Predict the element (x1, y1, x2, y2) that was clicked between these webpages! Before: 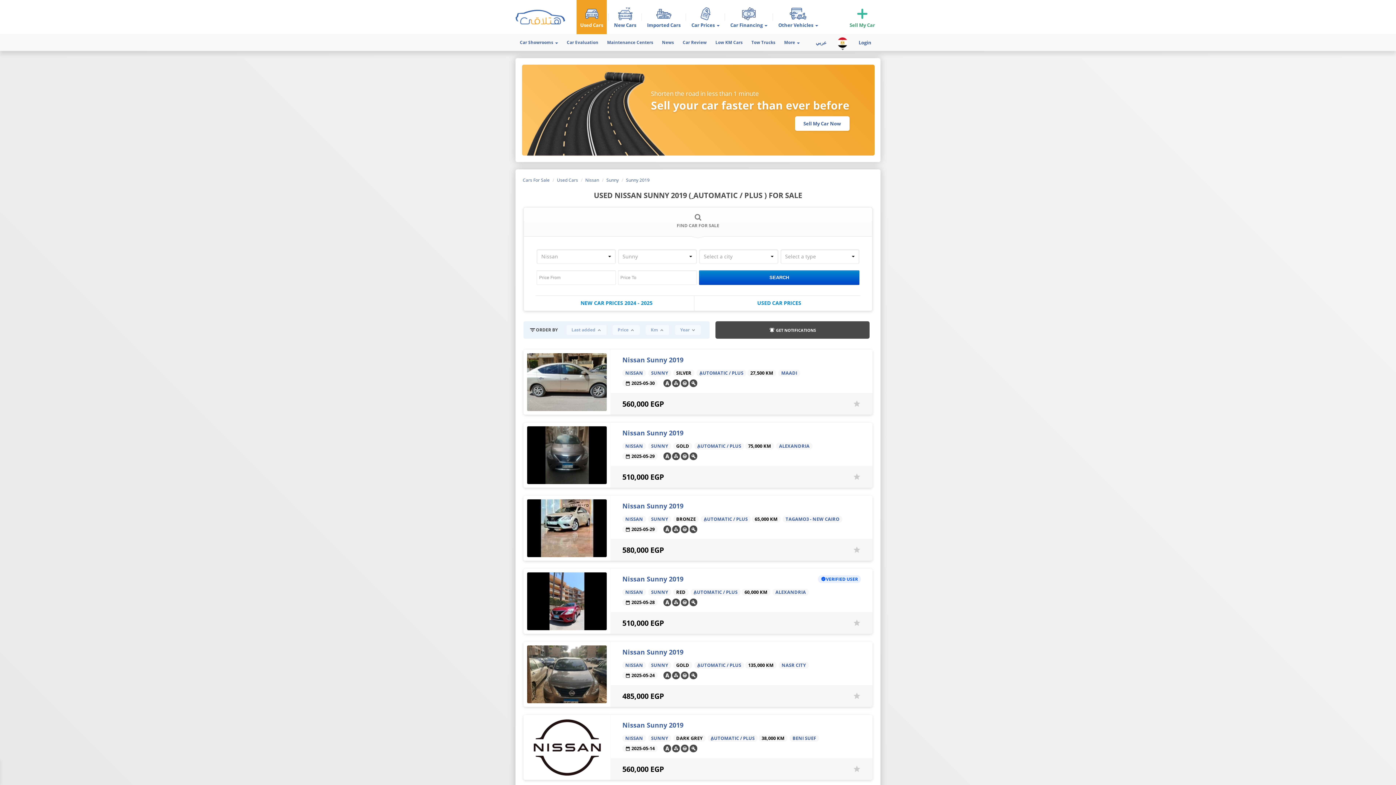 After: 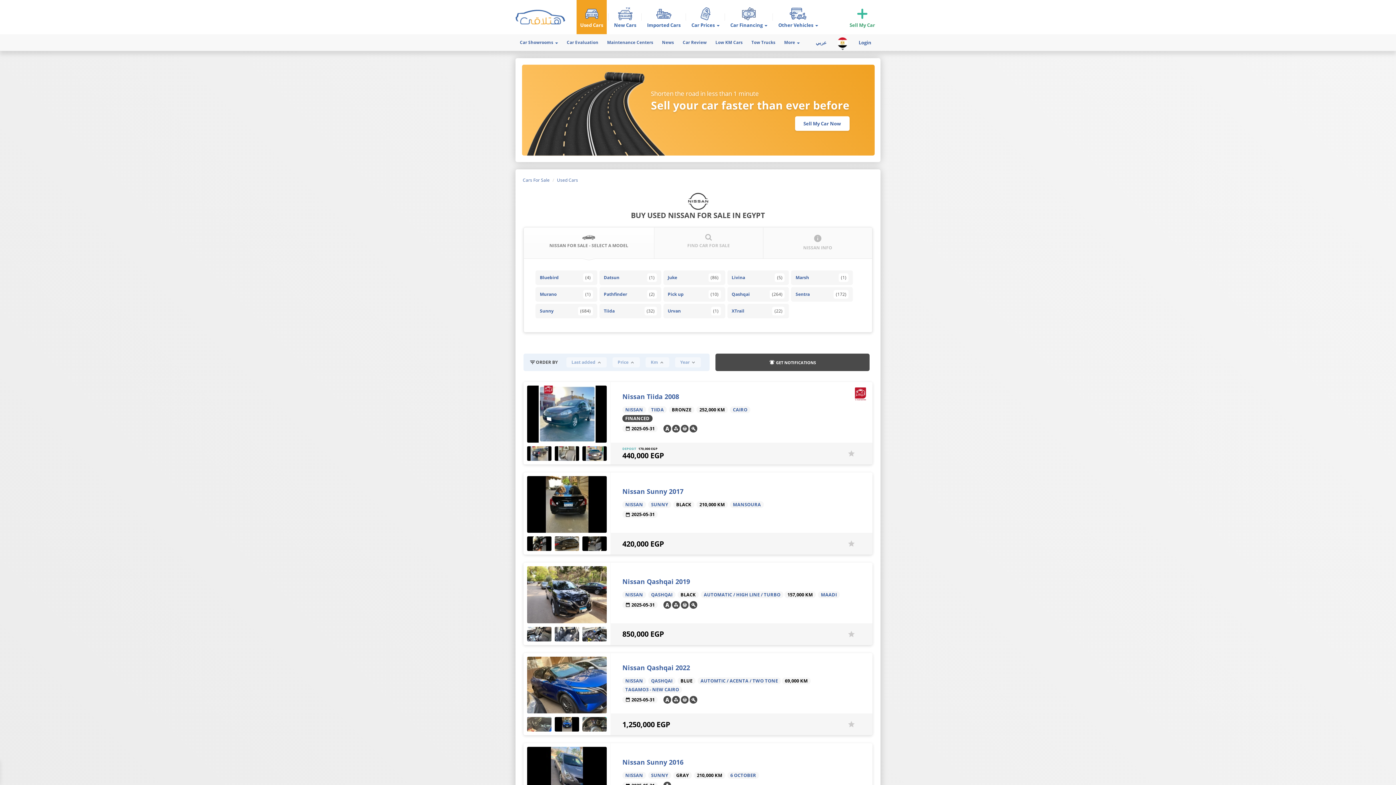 Action: bbox: (625, 516, 643, 522) label: NISSAN